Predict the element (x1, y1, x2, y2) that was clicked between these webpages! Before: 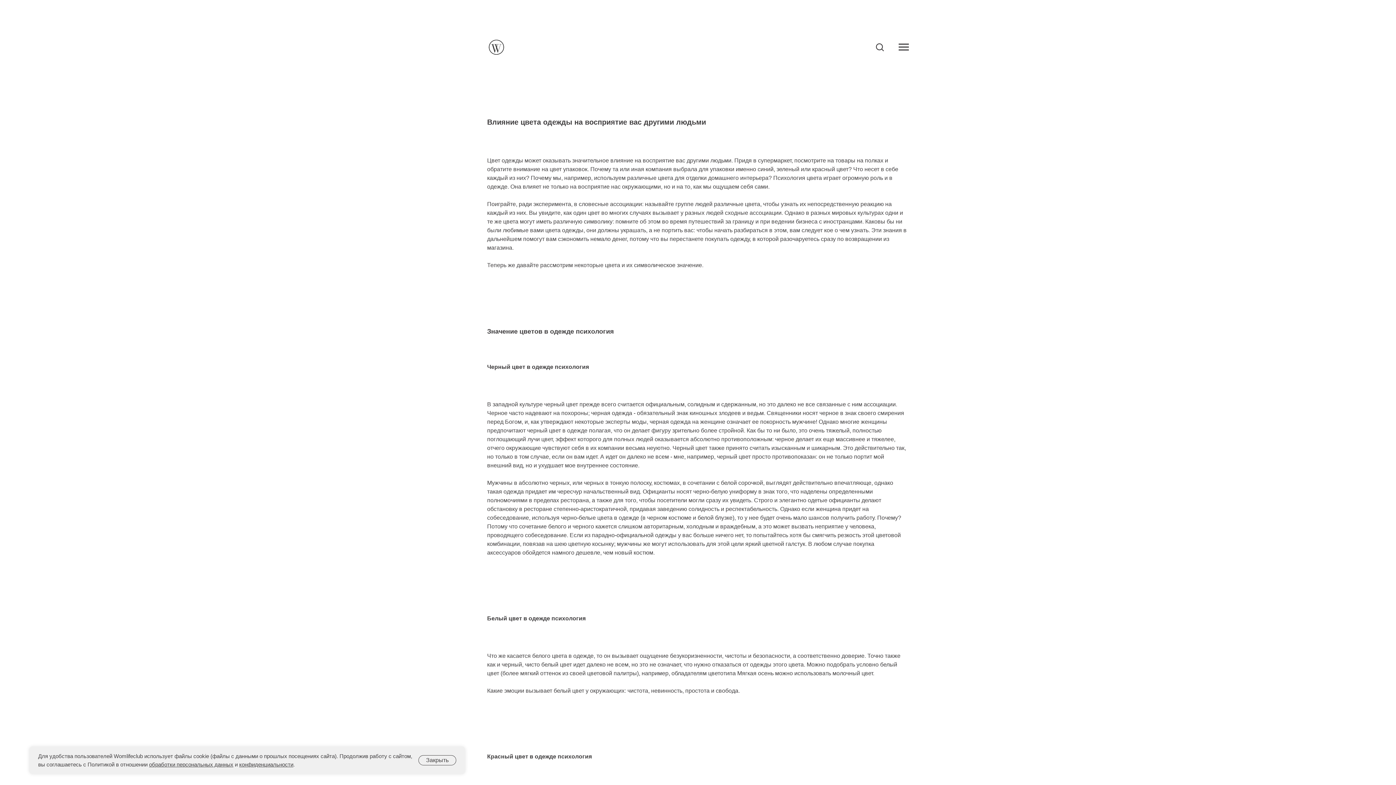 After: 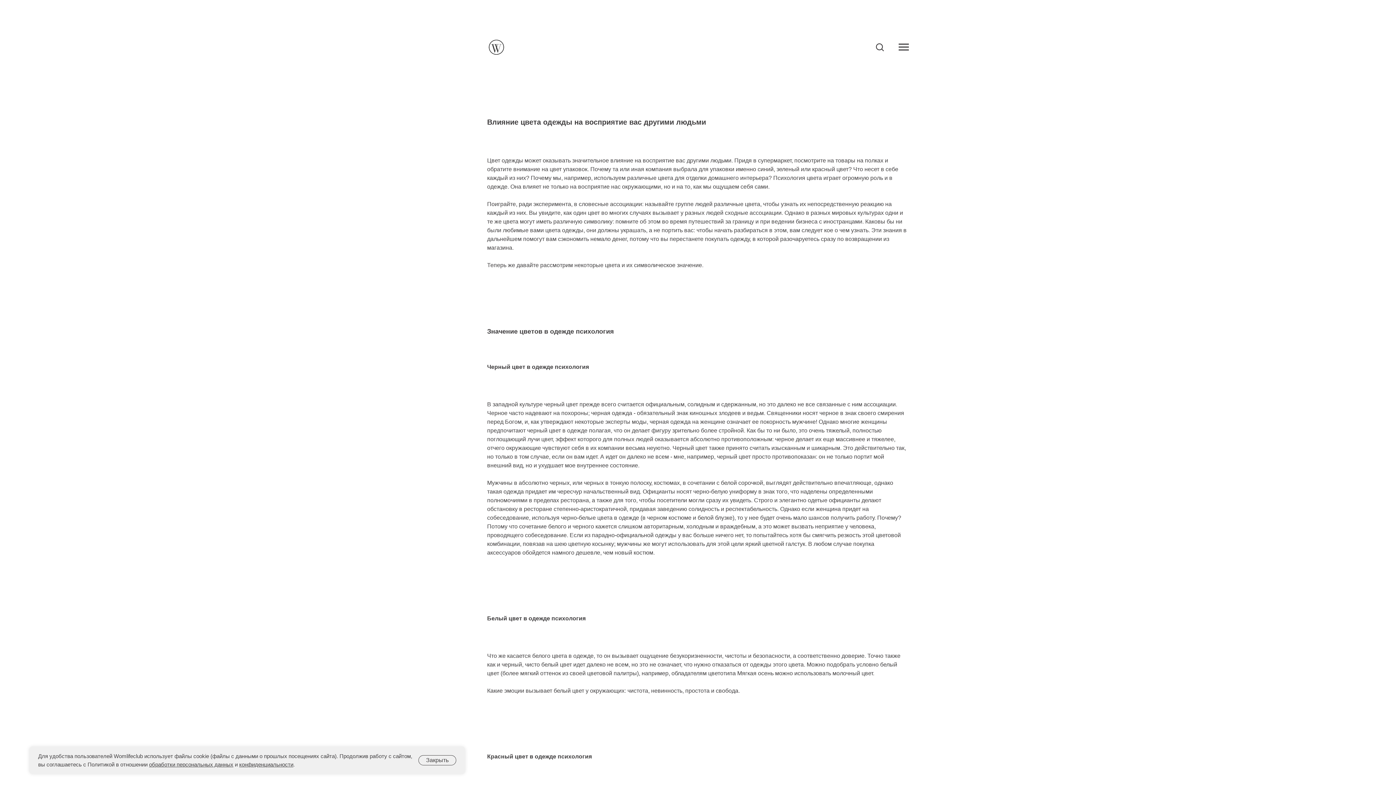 Action: bbox: (149, 761, 233, 768) label: обработки персональных данных